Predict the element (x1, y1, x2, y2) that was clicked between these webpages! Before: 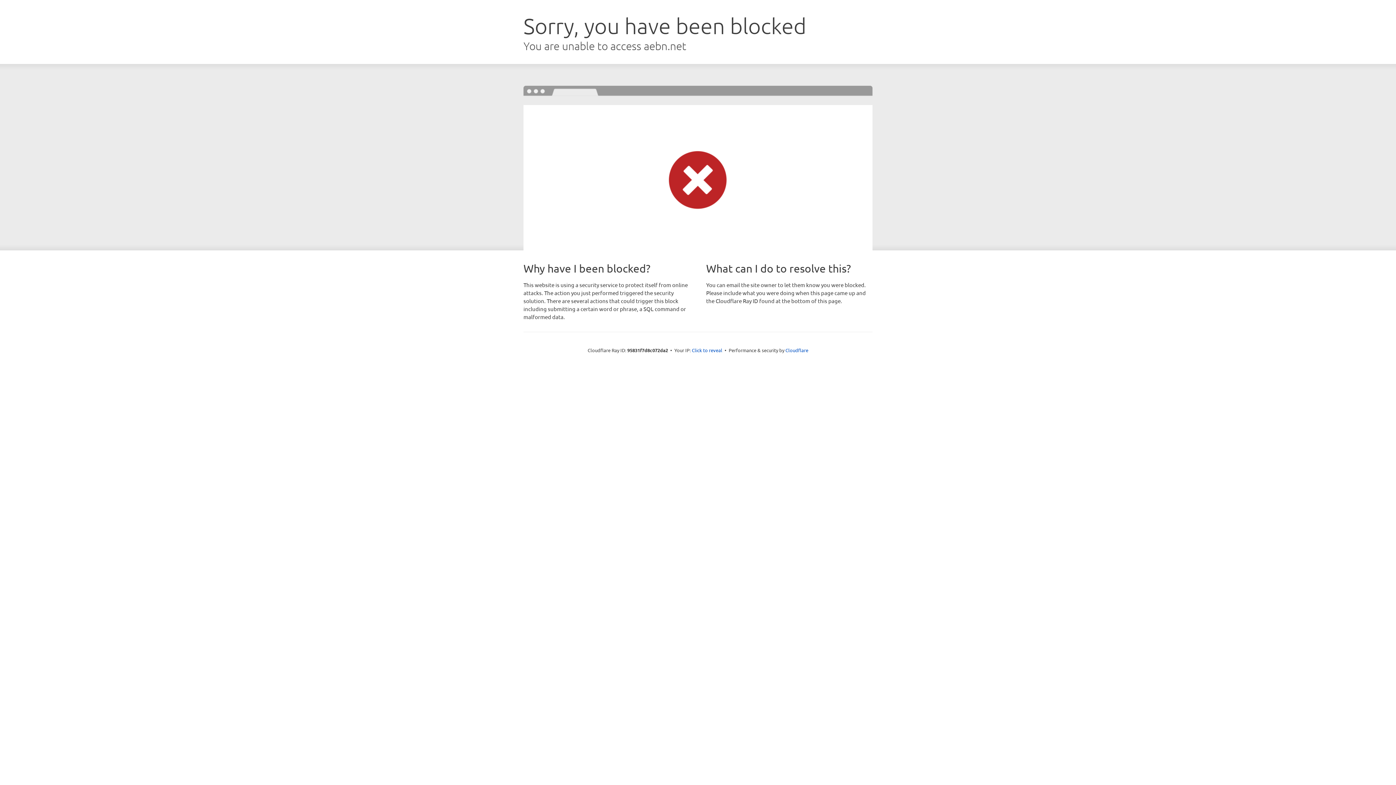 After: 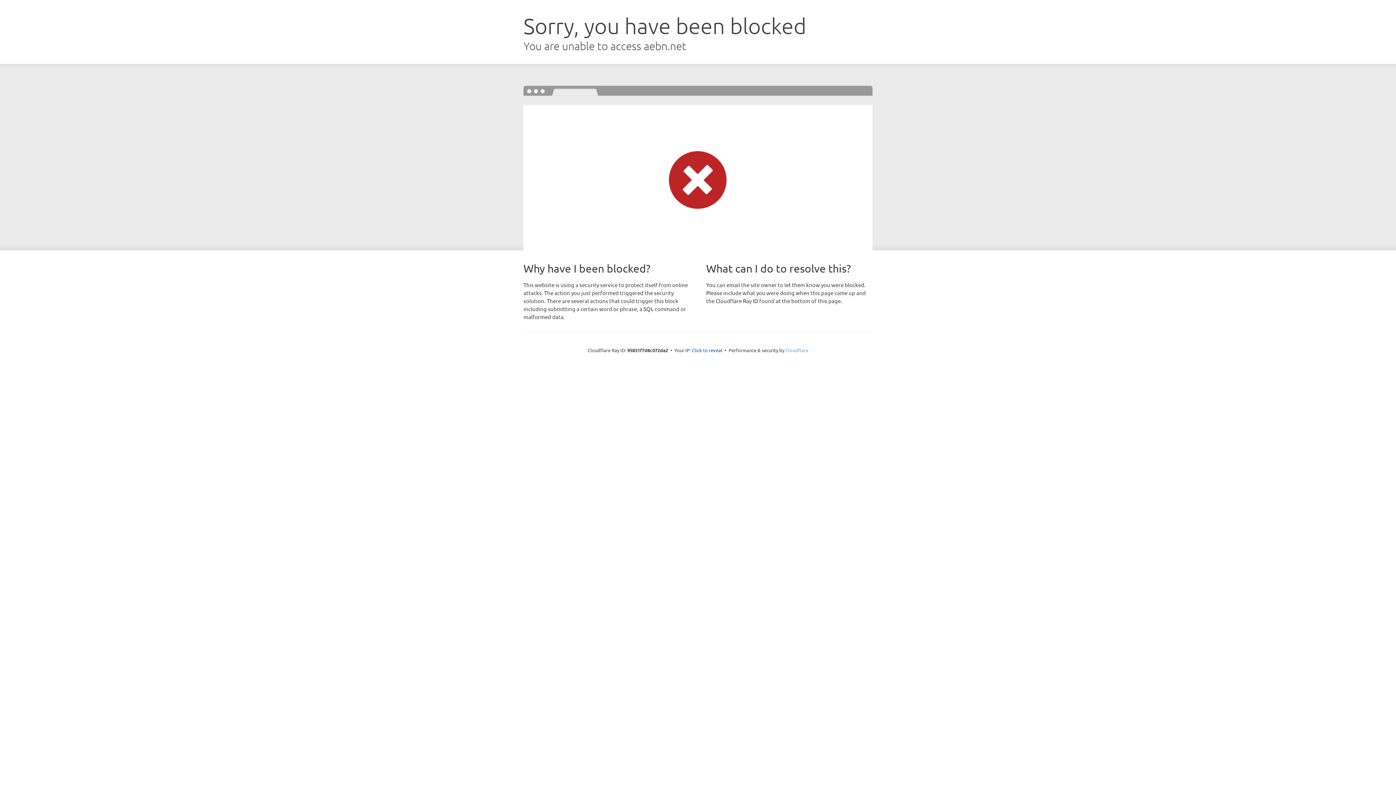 Action: label: Cloudflare bbox: (785, 347, 808, 353)